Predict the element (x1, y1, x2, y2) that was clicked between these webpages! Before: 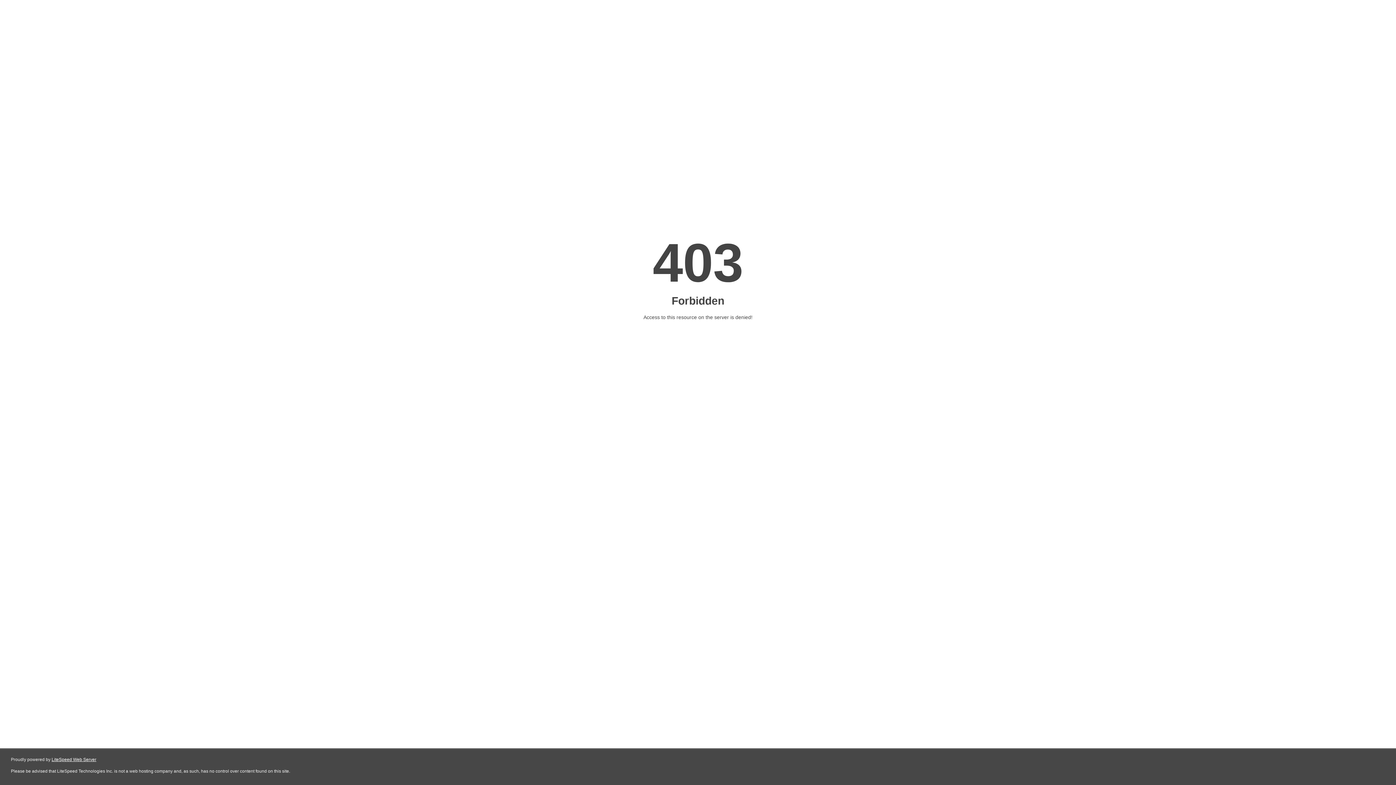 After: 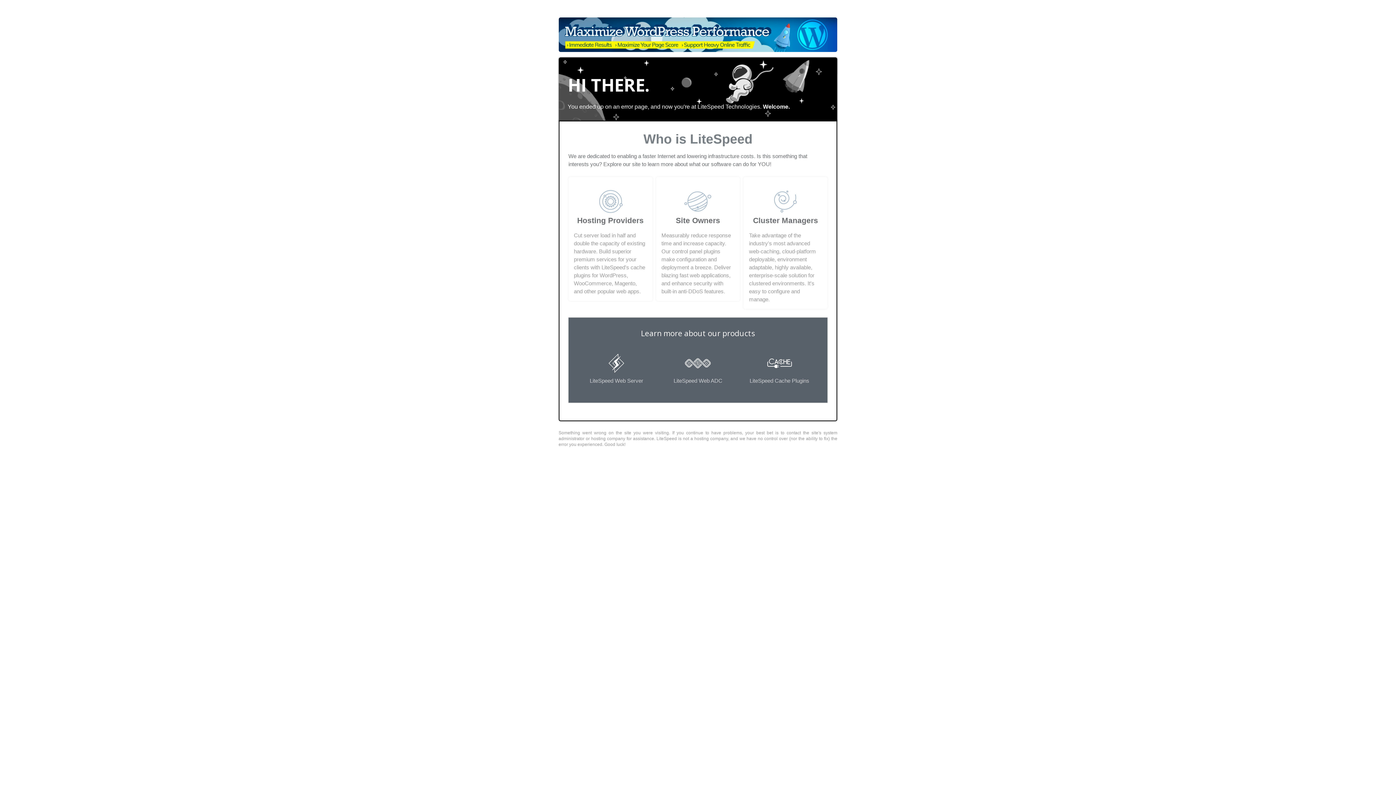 Action: bbox: (51, 757, 96, 762) label: LiteSpeed Web Server